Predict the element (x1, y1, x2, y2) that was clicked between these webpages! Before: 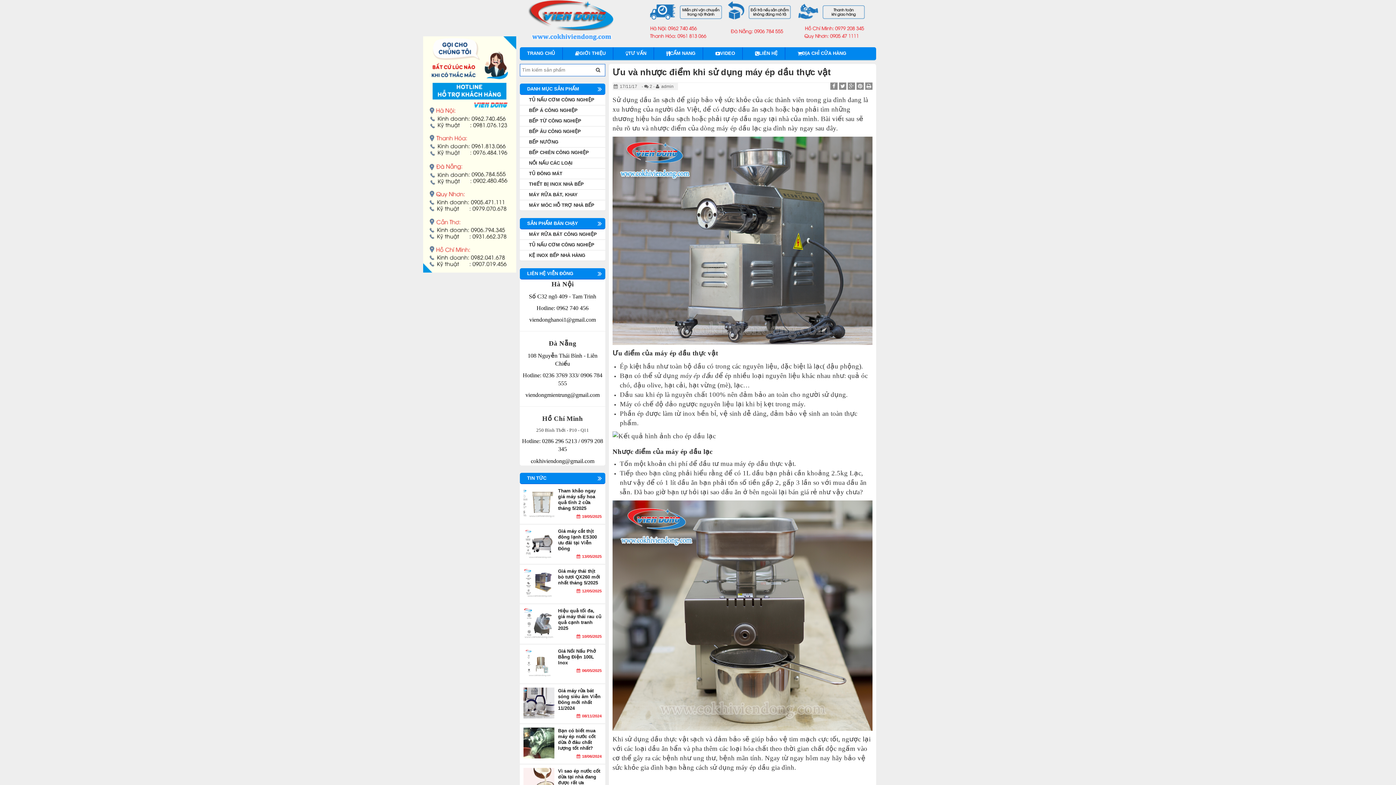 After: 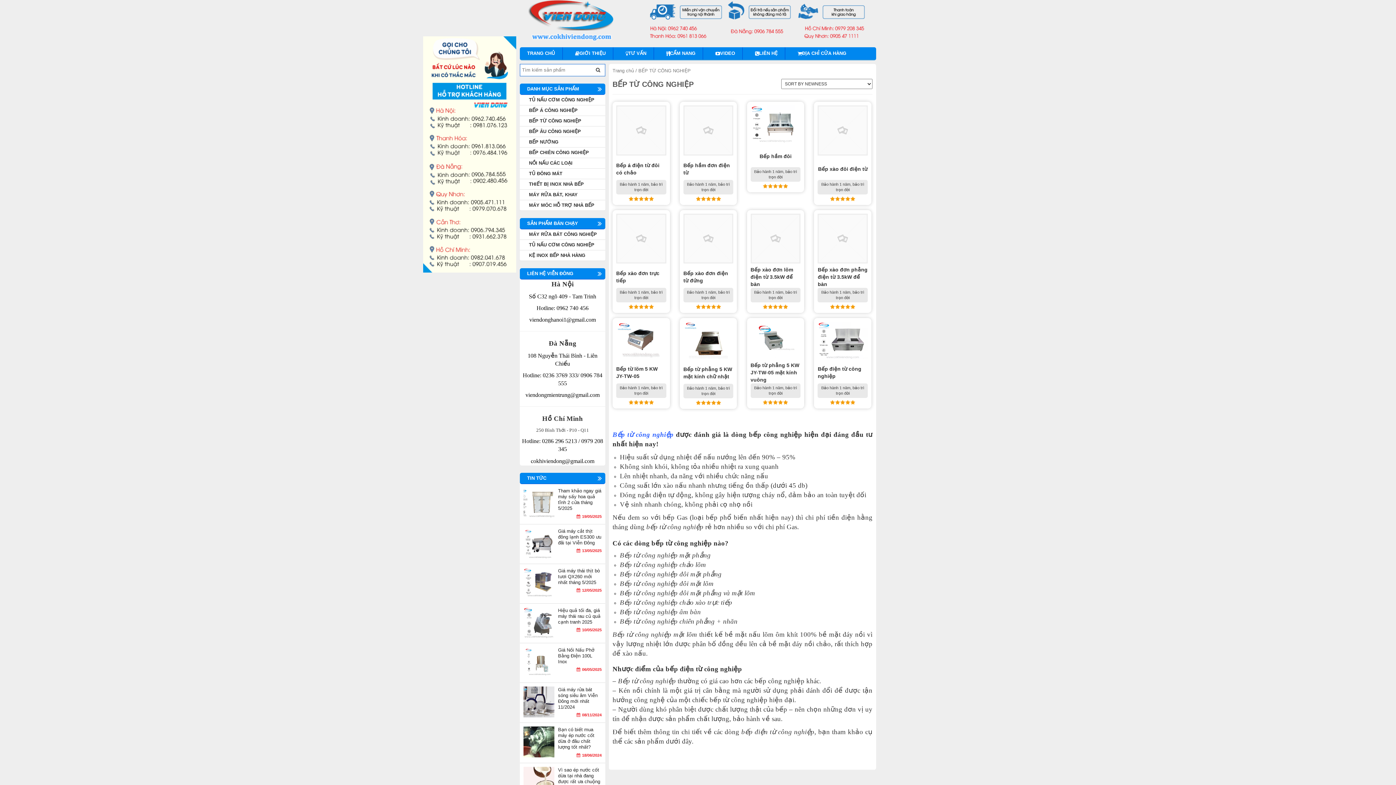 Action: bbox: (520, 126, 605, 137) label: BẾP TỪ CÔNG NGHIỆP